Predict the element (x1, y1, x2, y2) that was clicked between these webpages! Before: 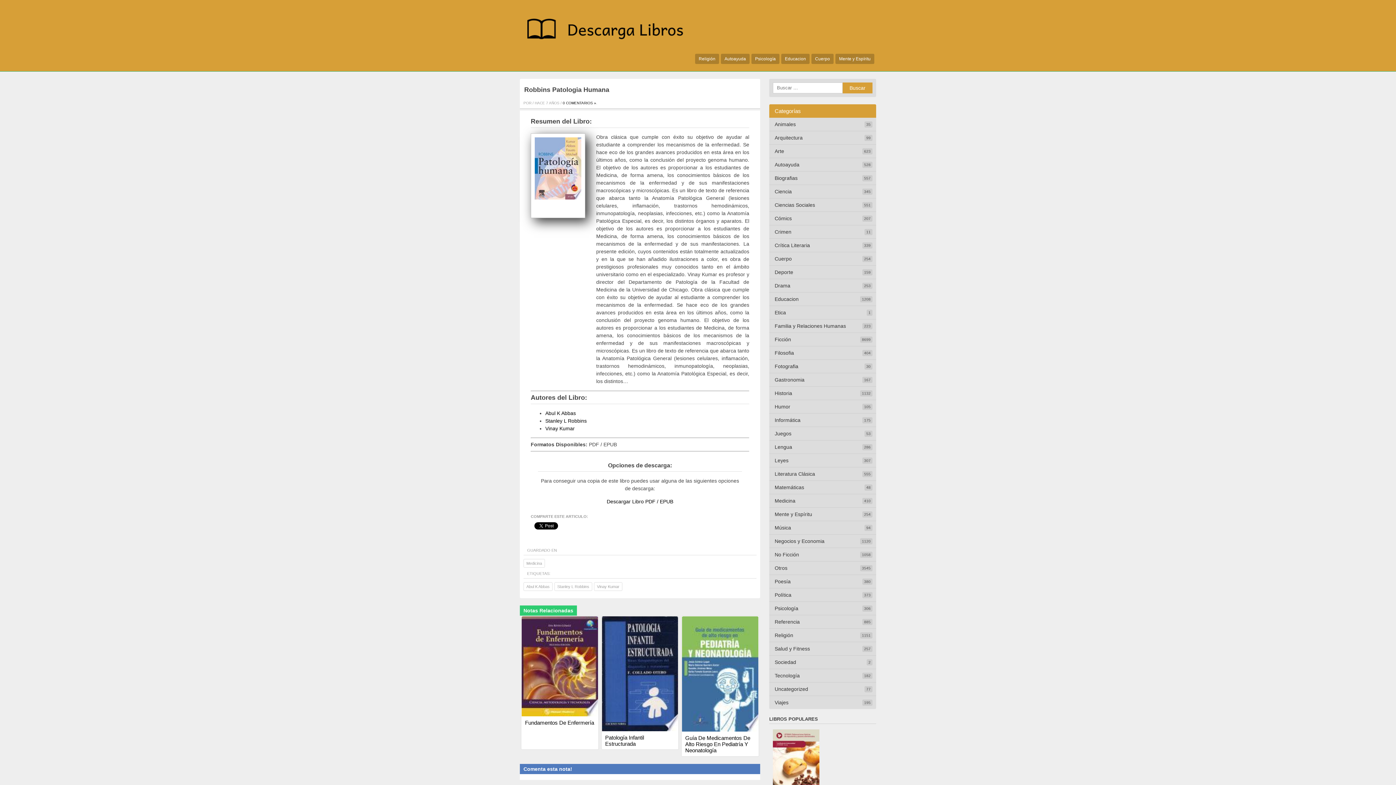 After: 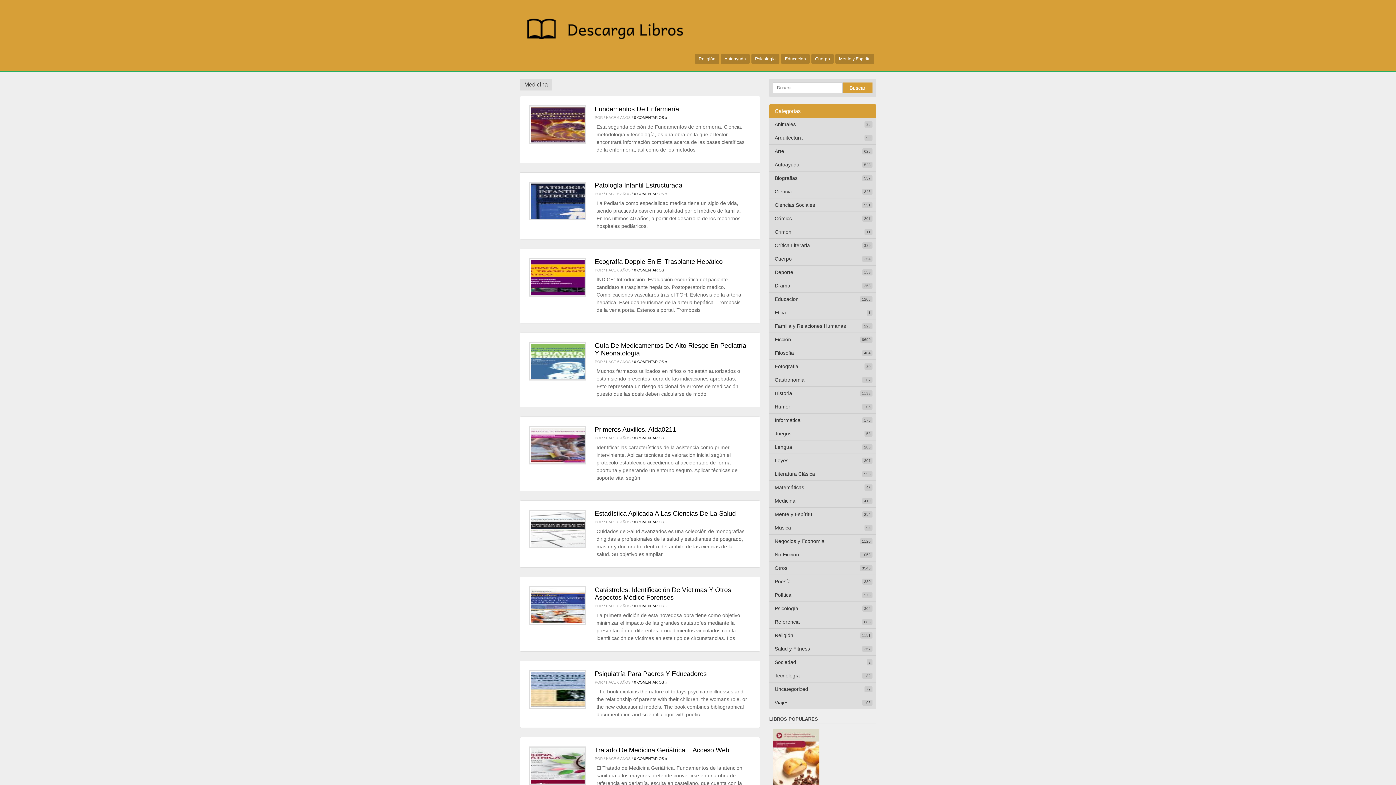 Action: bbox: (523, 559, 545, 567) label: Medicina